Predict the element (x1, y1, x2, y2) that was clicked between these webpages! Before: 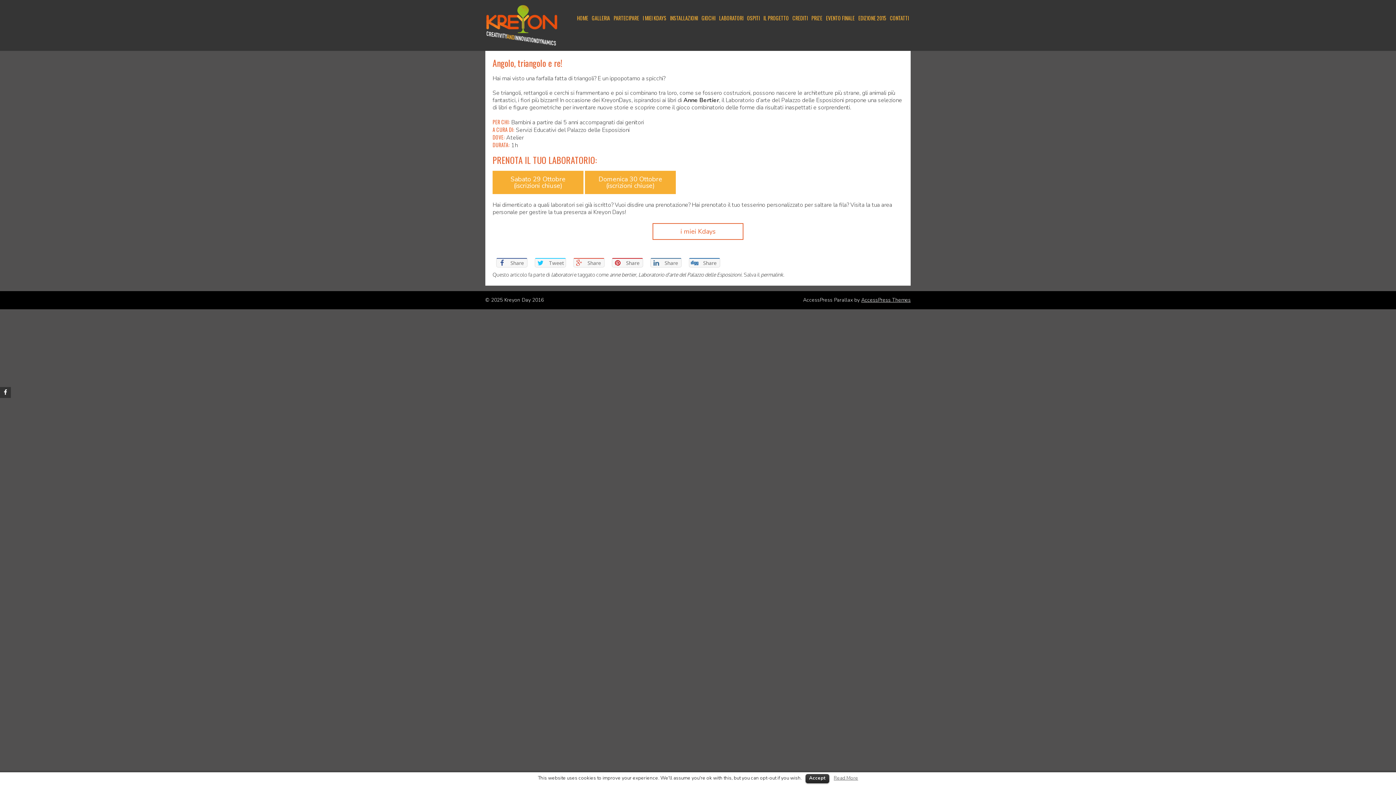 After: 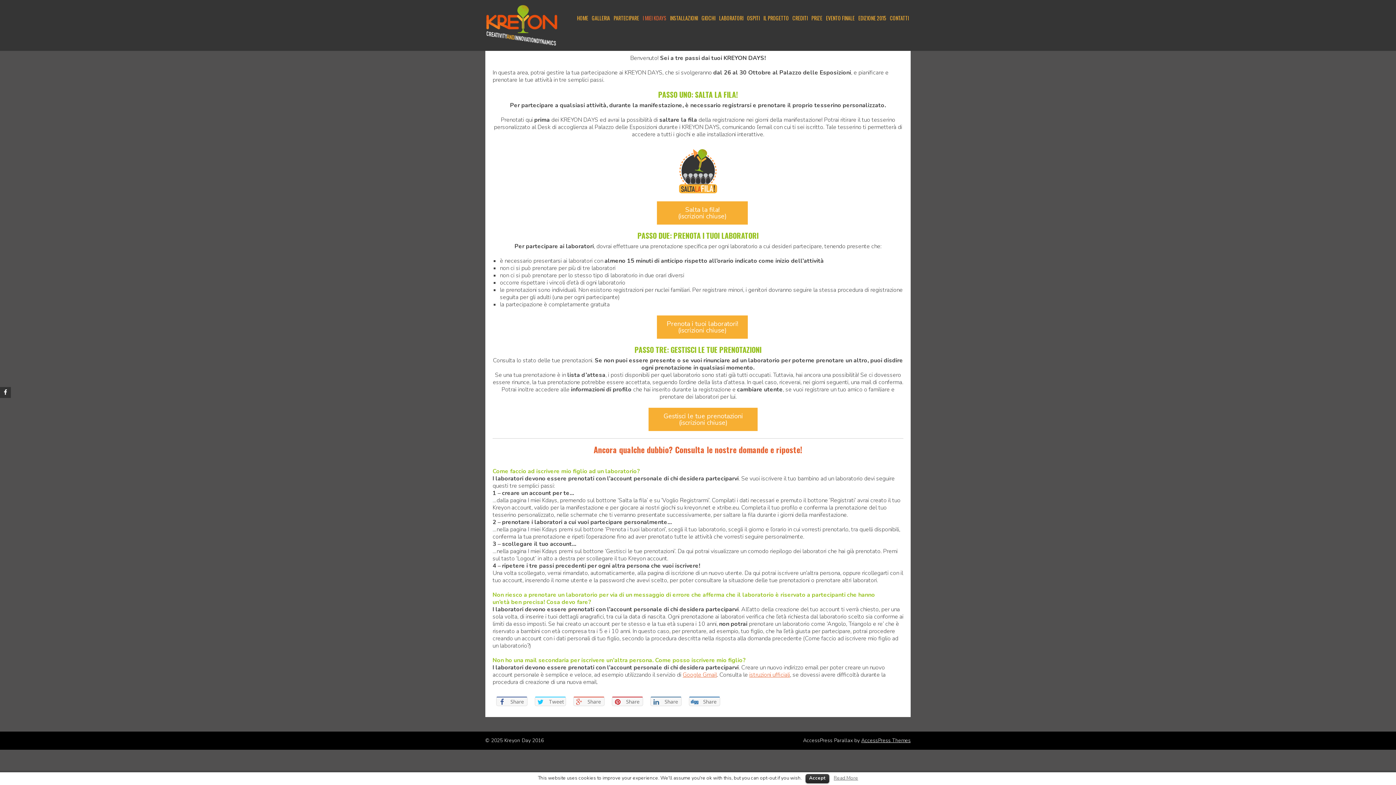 Action: bbox: (641, 12, 668, 23) label: I MIEI KDAYS